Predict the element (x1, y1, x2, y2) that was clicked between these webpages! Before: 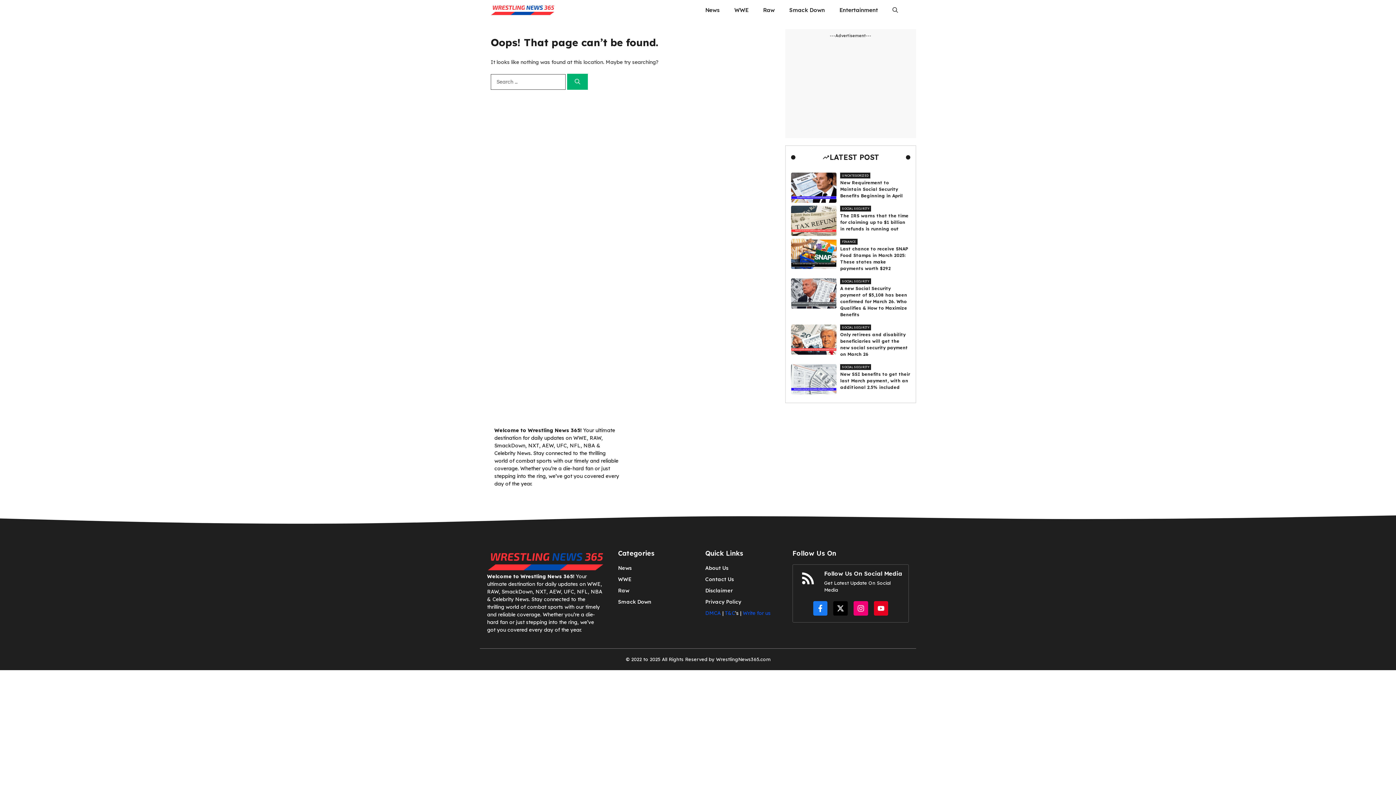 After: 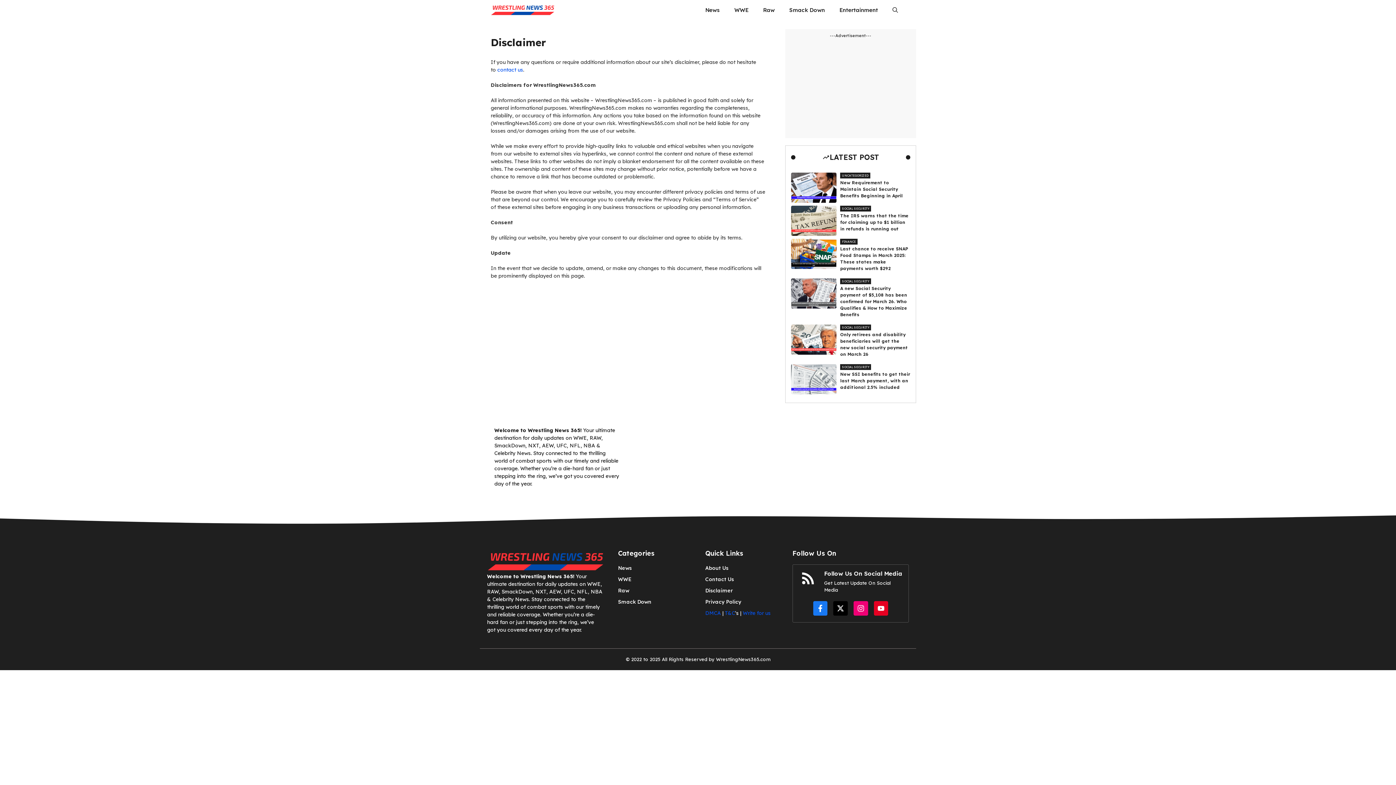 Action: label: Disclaimer bbox: (705, 587, 733, 594)